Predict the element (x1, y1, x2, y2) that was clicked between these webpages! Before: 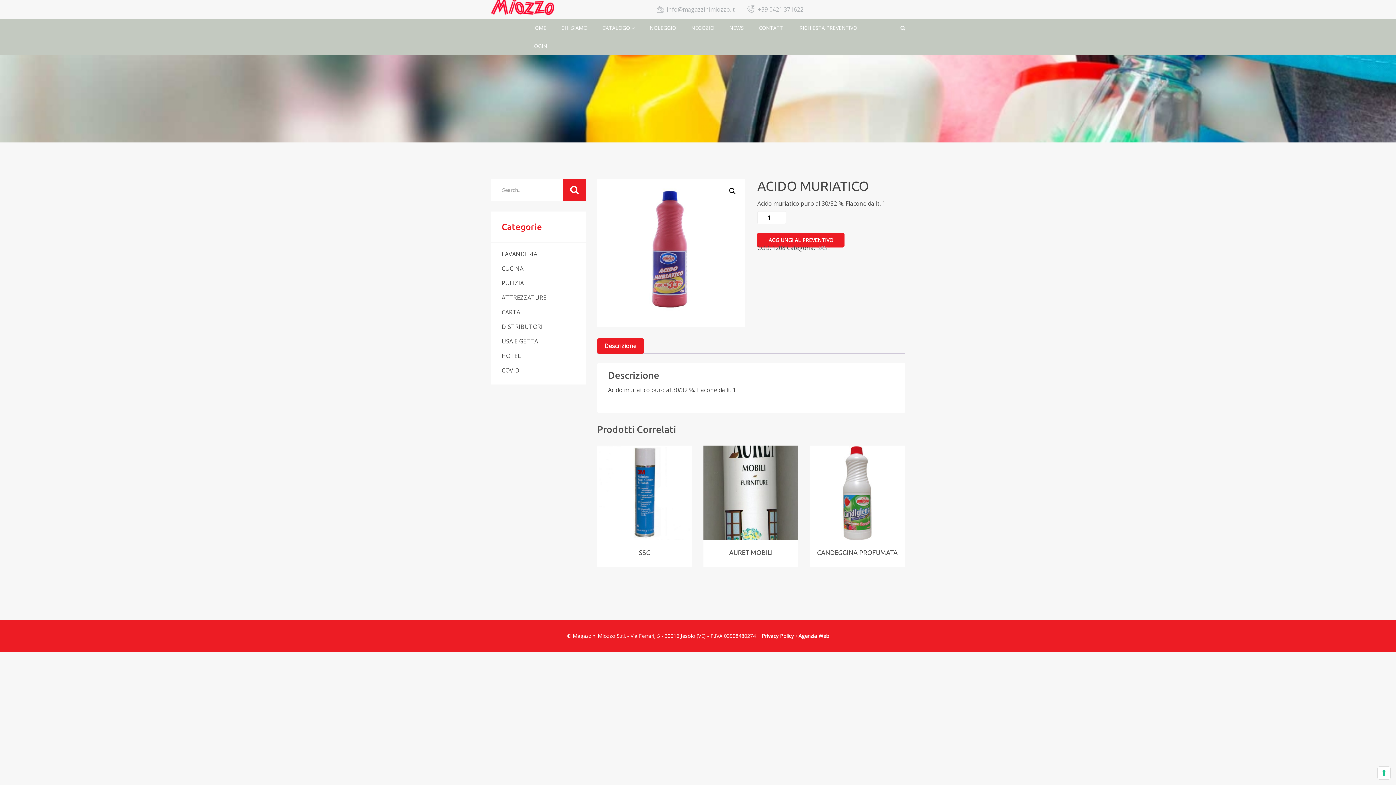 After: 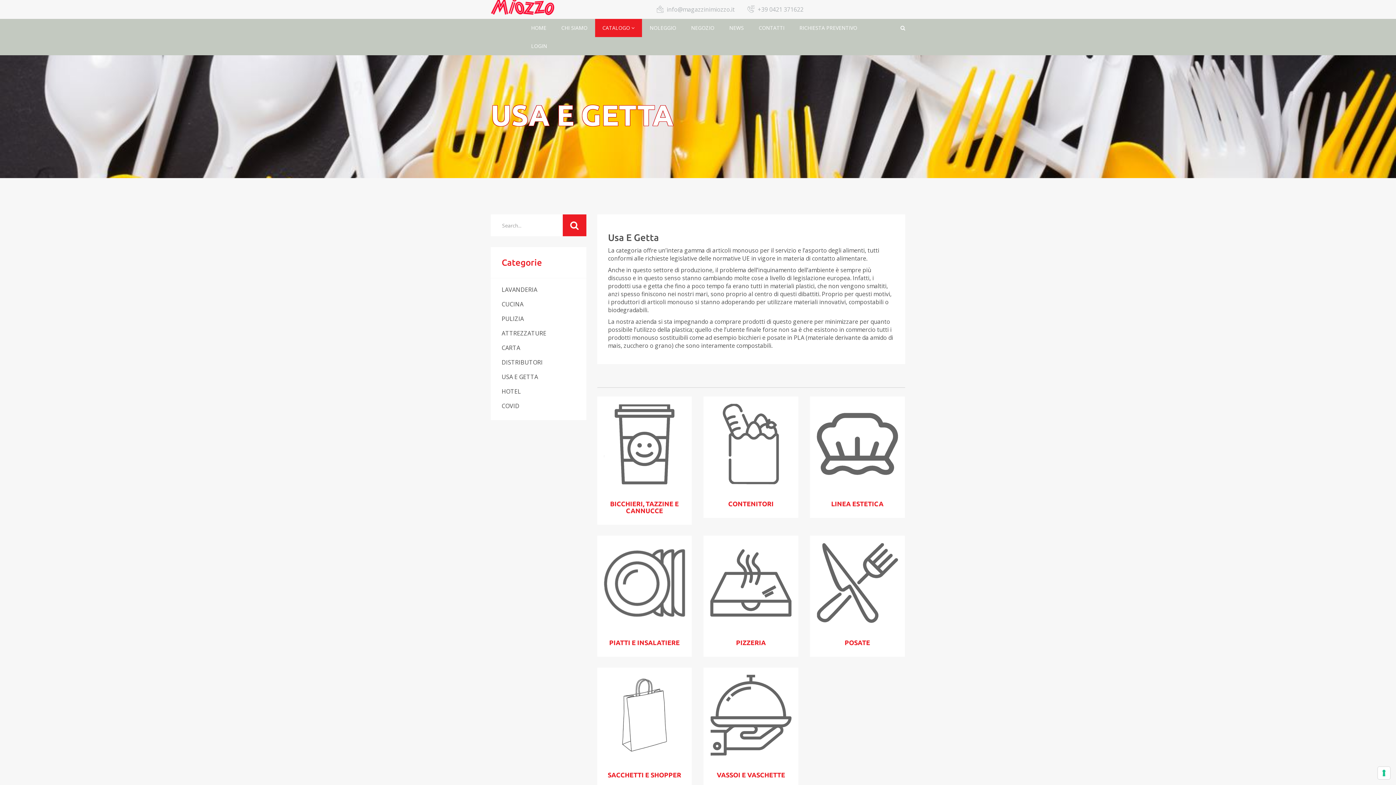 Action: label: USA E GETTA bbox: (490, 333, 586, 348)